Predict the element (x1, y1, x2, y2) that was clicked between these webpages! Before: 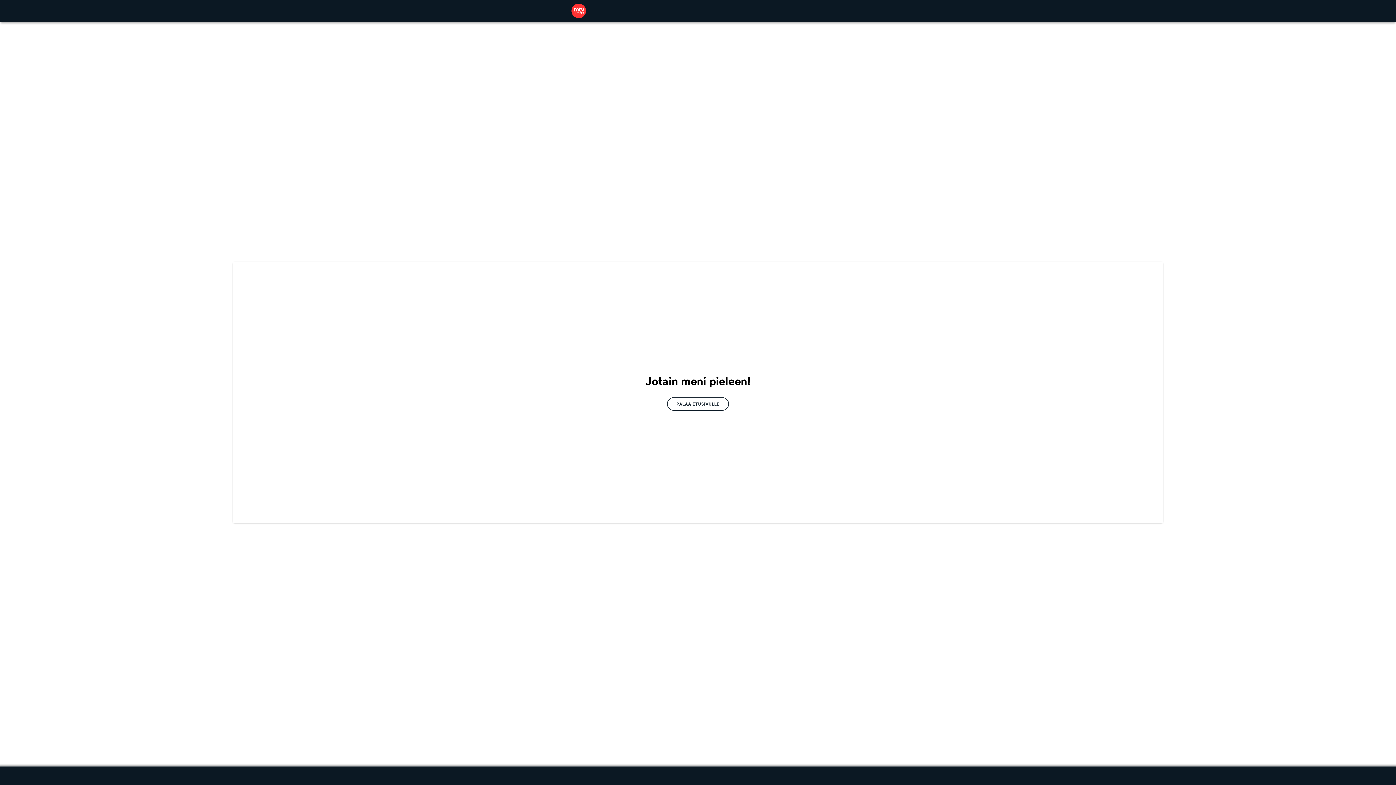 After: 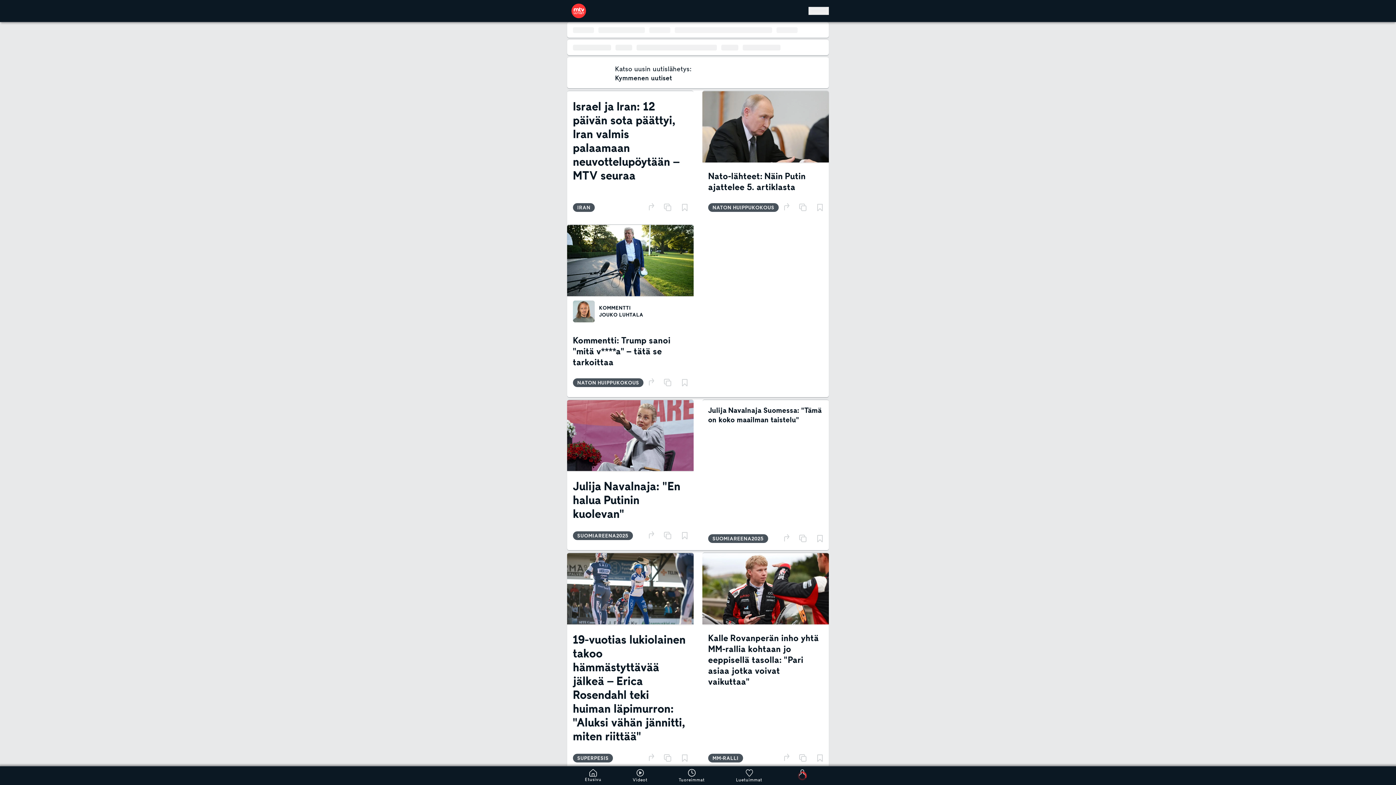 Action: bbox: (667, 397, 729, 410) label: PALAA ETUSIVULLE